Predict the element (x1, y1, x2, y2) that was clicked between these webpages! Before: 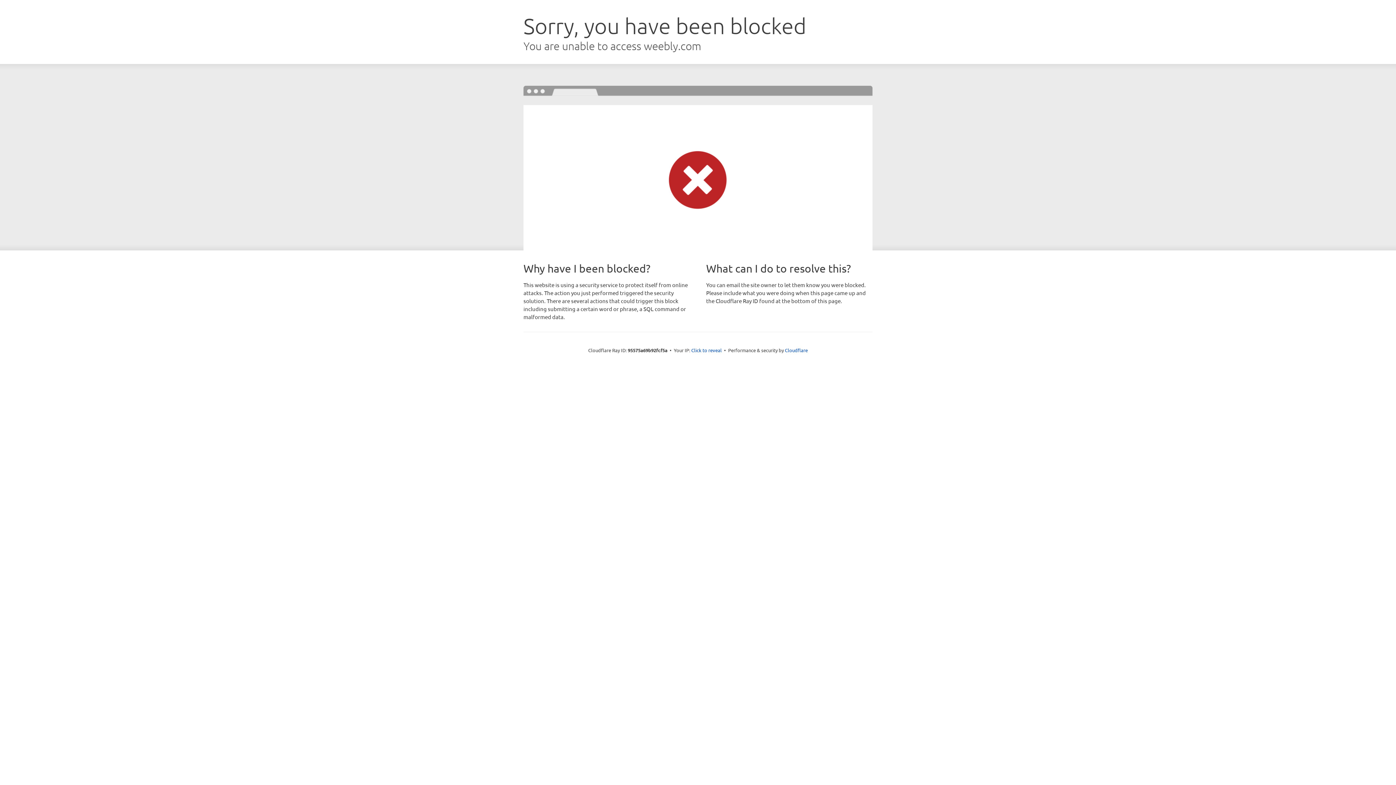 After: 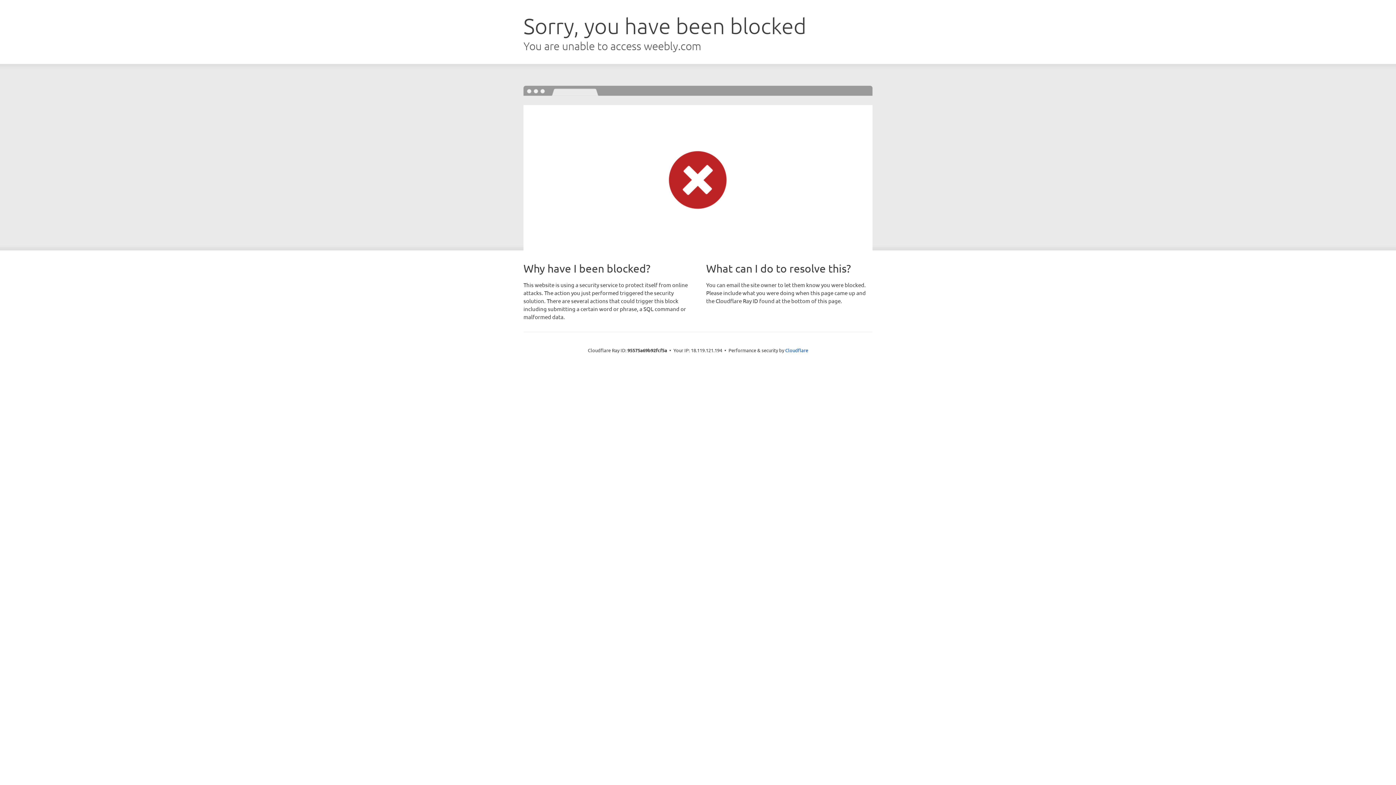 Action: label: Click to reveal bbox: (691, 346, 722, 353)